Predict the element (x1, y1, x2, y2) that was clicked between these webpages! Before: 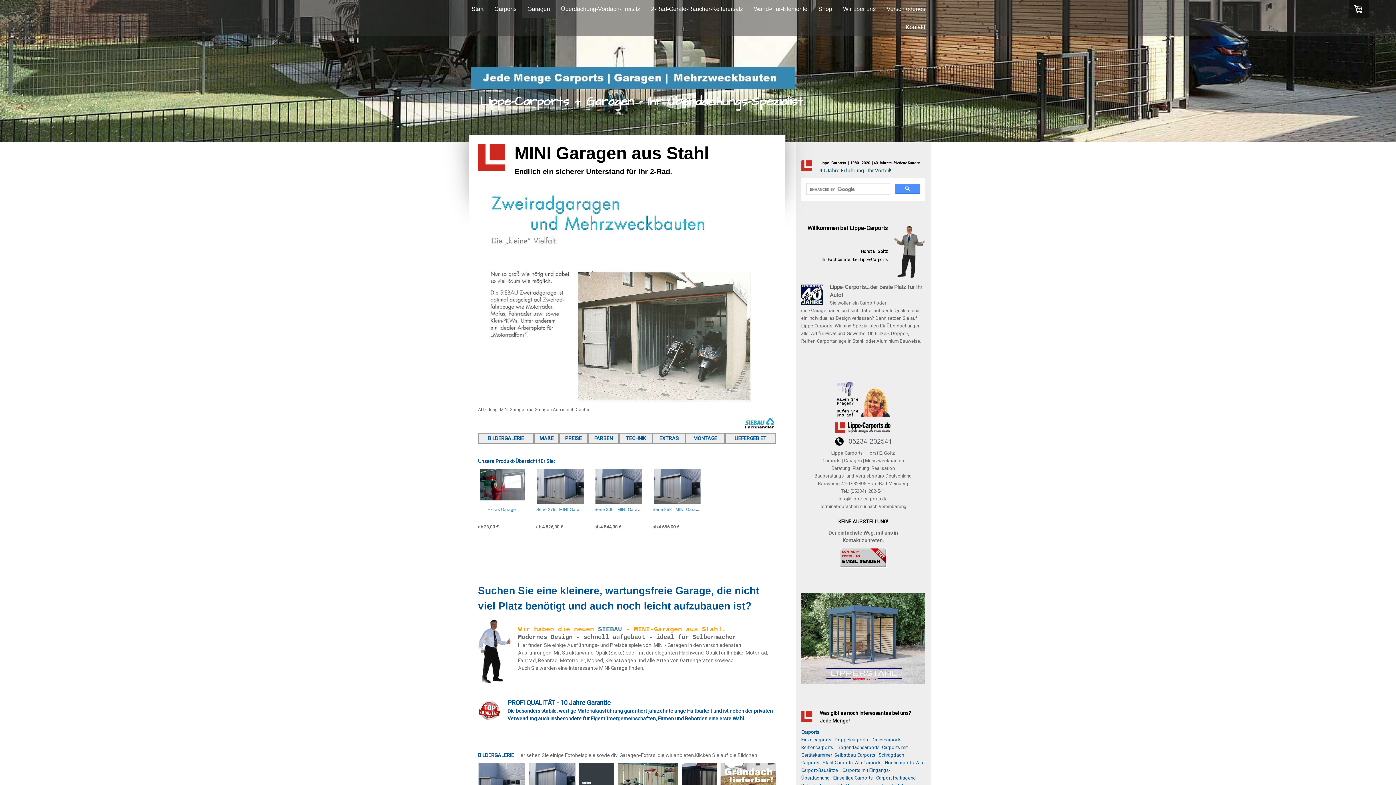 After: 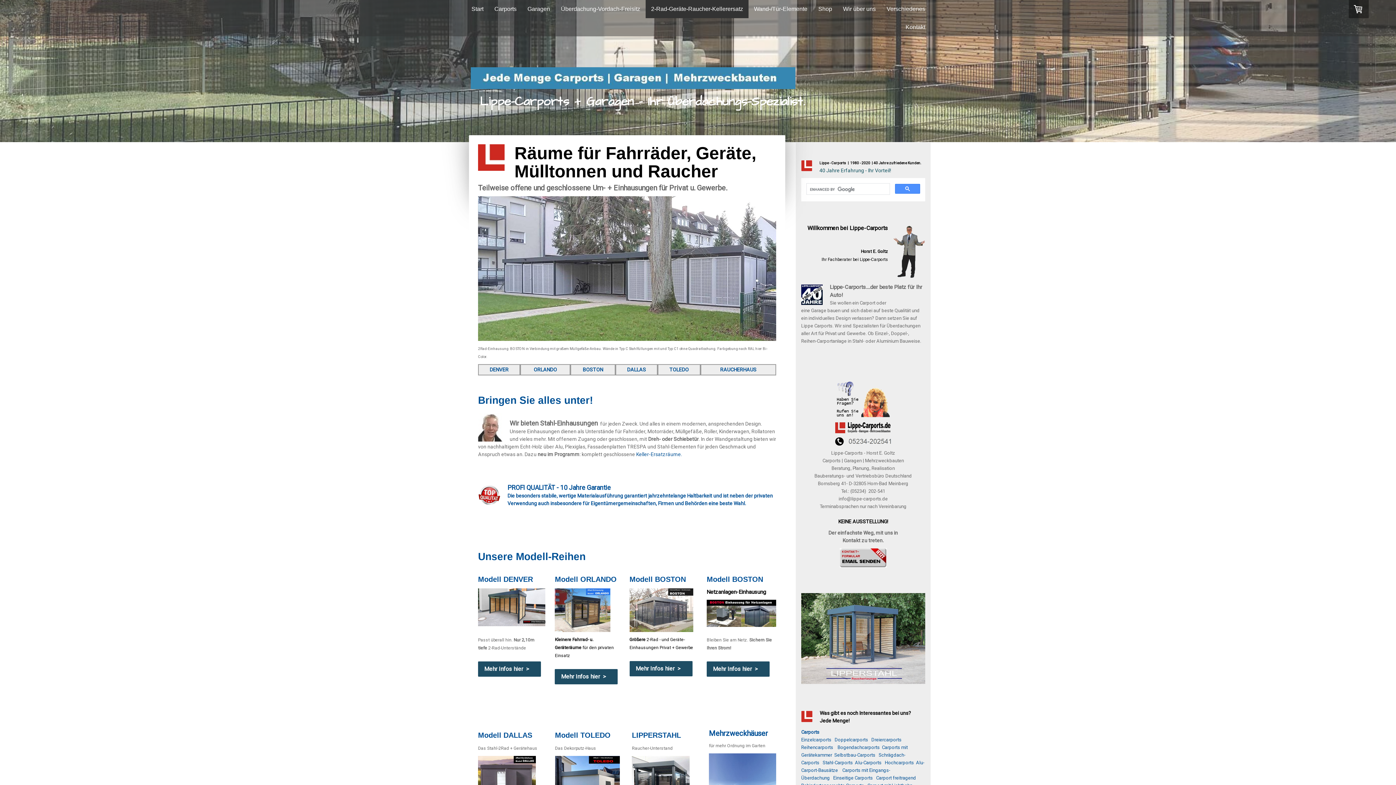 Action: label: 2-Rad-Geräte-Raucher-Kellerersatz bbox: (645, 0, 748, 18)